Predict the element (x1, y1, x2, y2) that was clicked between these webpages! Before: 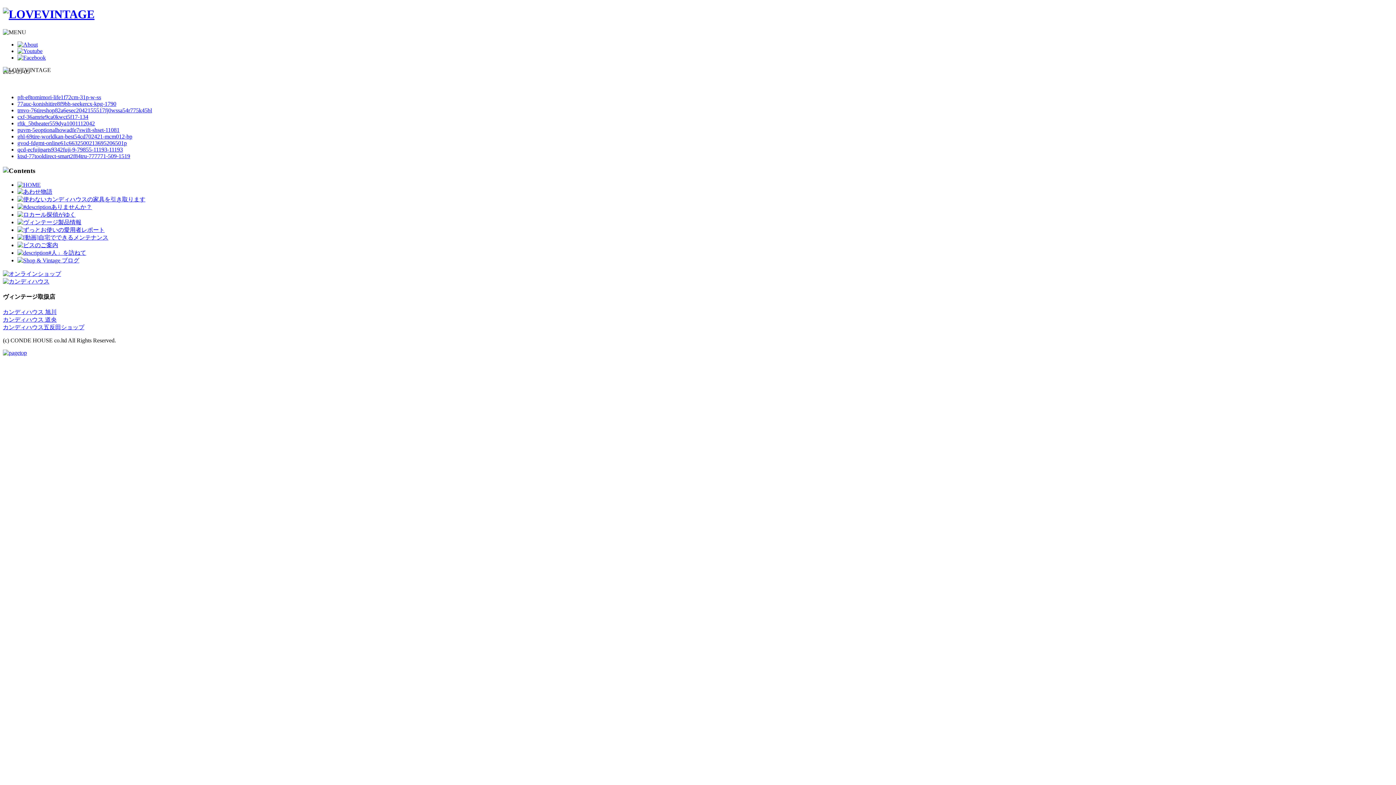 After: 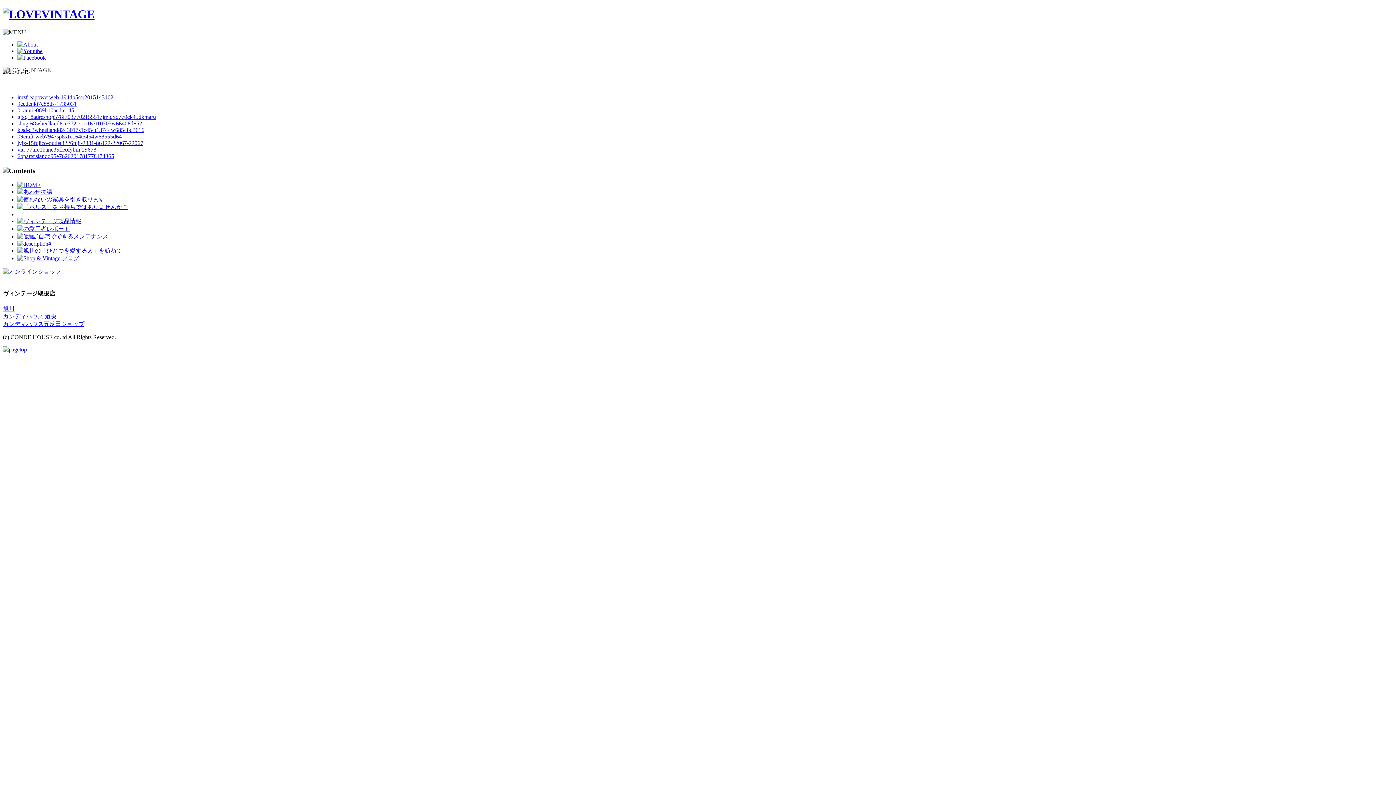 Action: bbox: (17, 120, 94, 126) label: rftk_5btheater559dya1001112042